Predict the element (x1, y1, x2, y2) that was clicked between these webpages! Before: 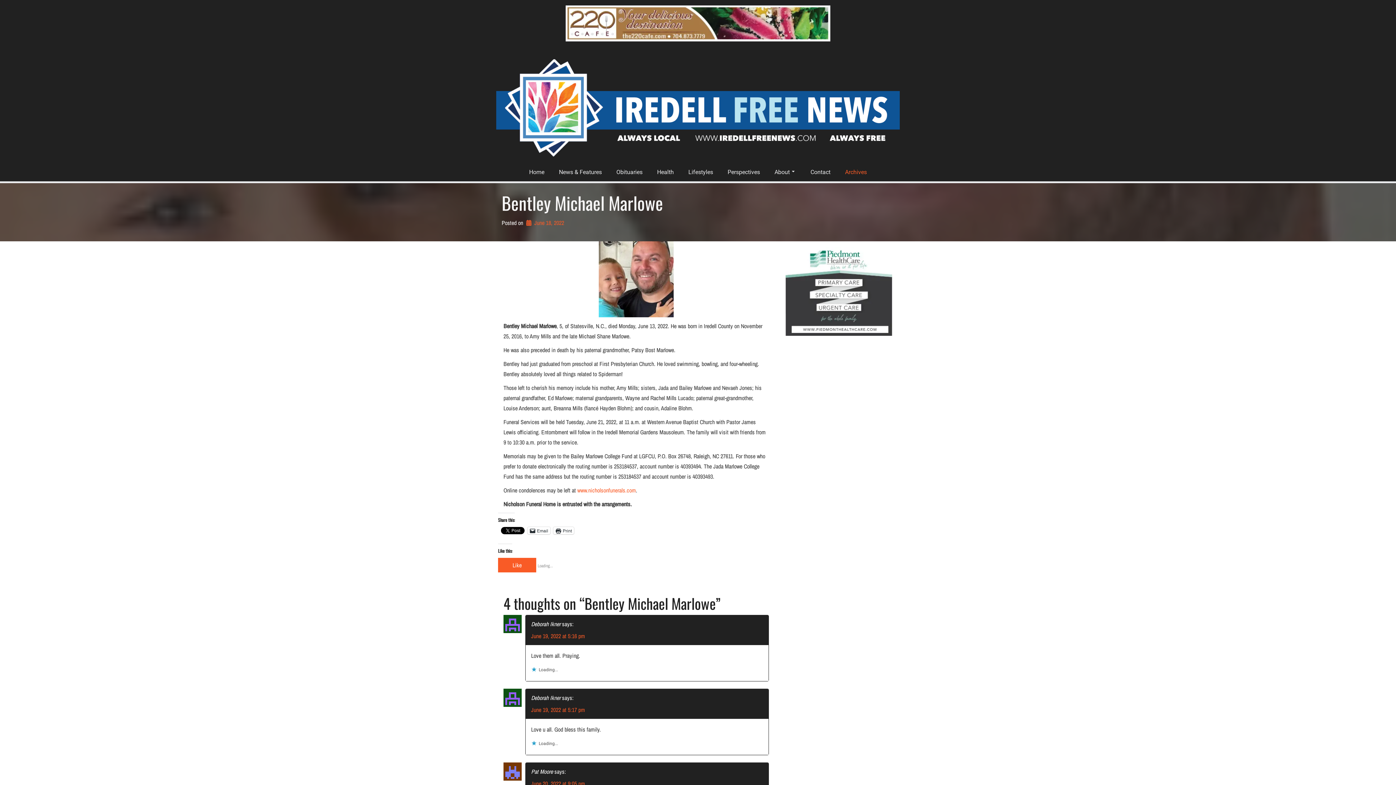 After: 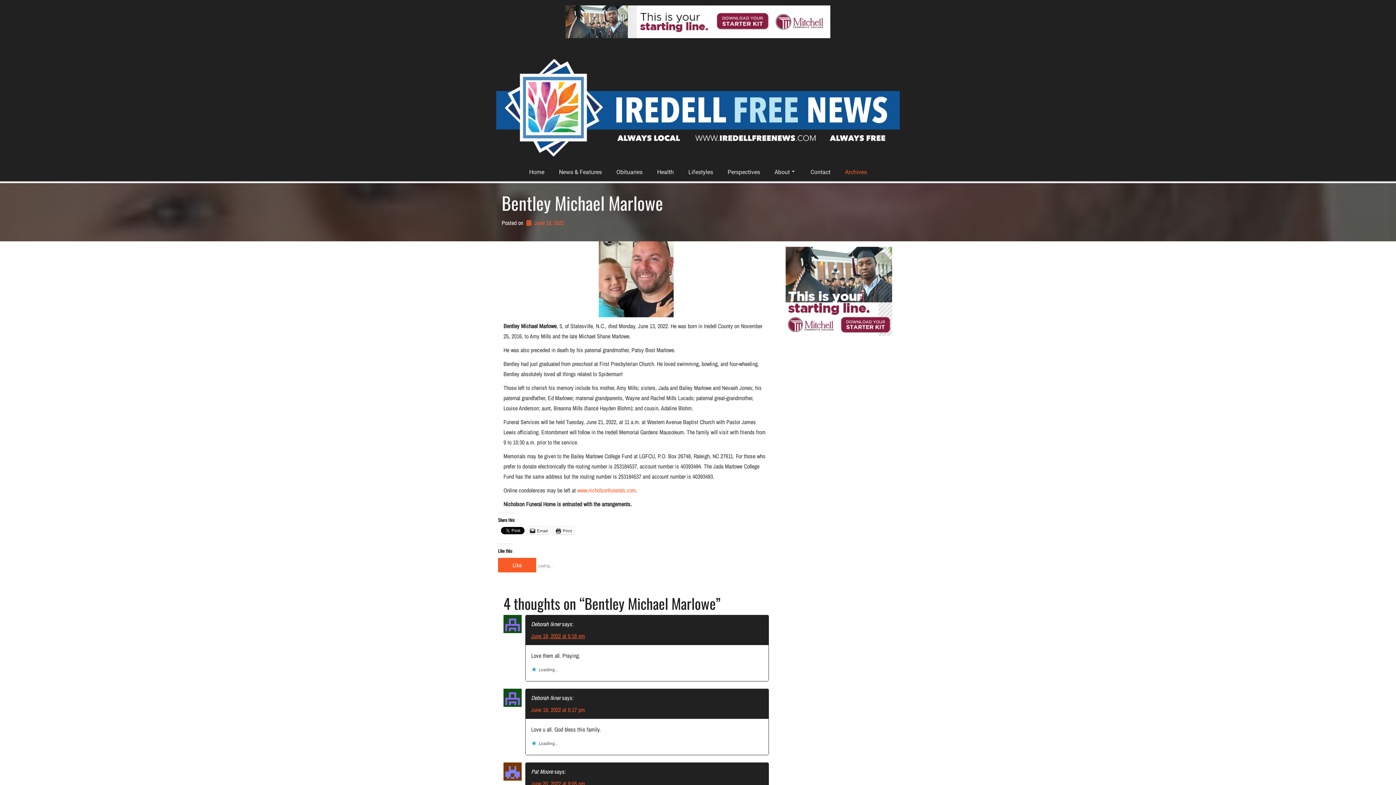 Action: bbox: (531, 632, 585, 640) label: June 19, 2022 at 5:16 pm